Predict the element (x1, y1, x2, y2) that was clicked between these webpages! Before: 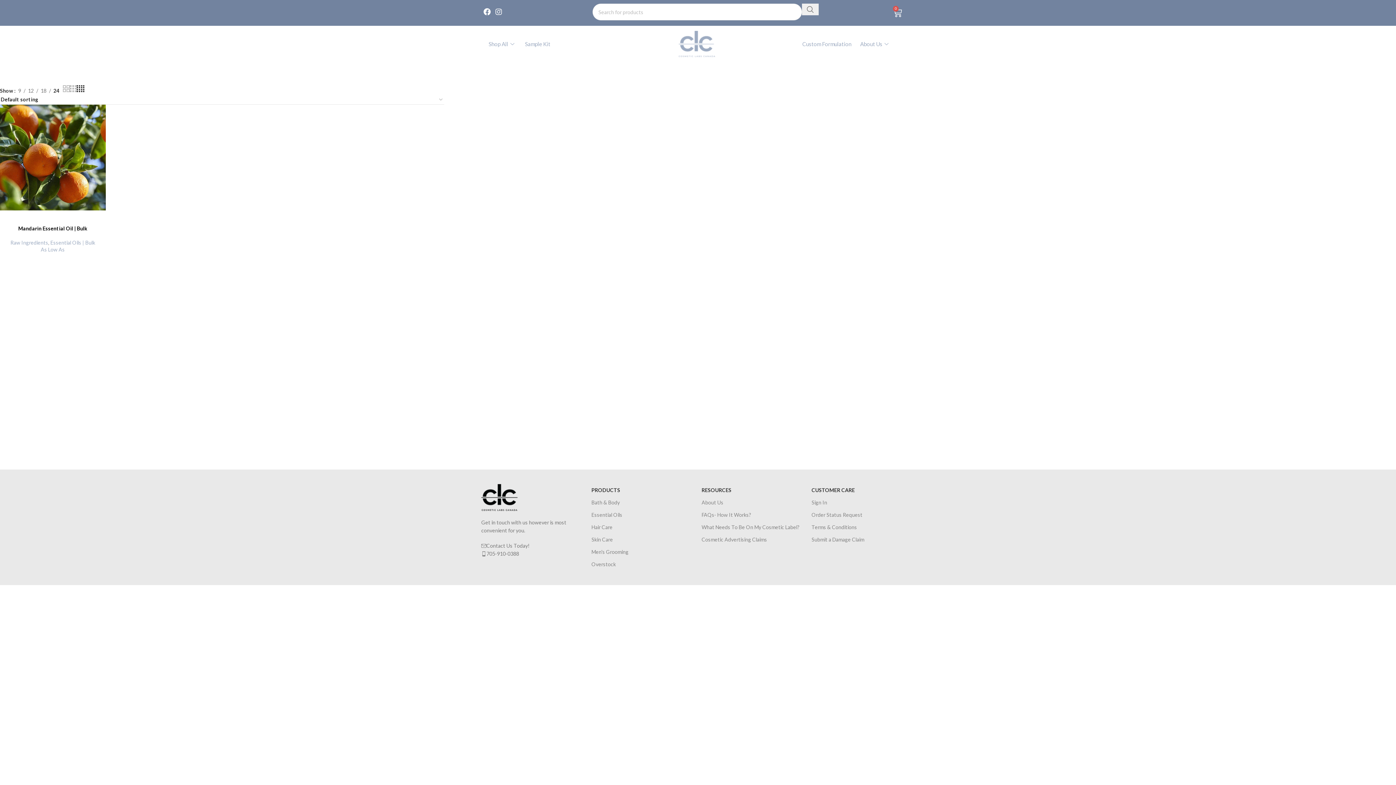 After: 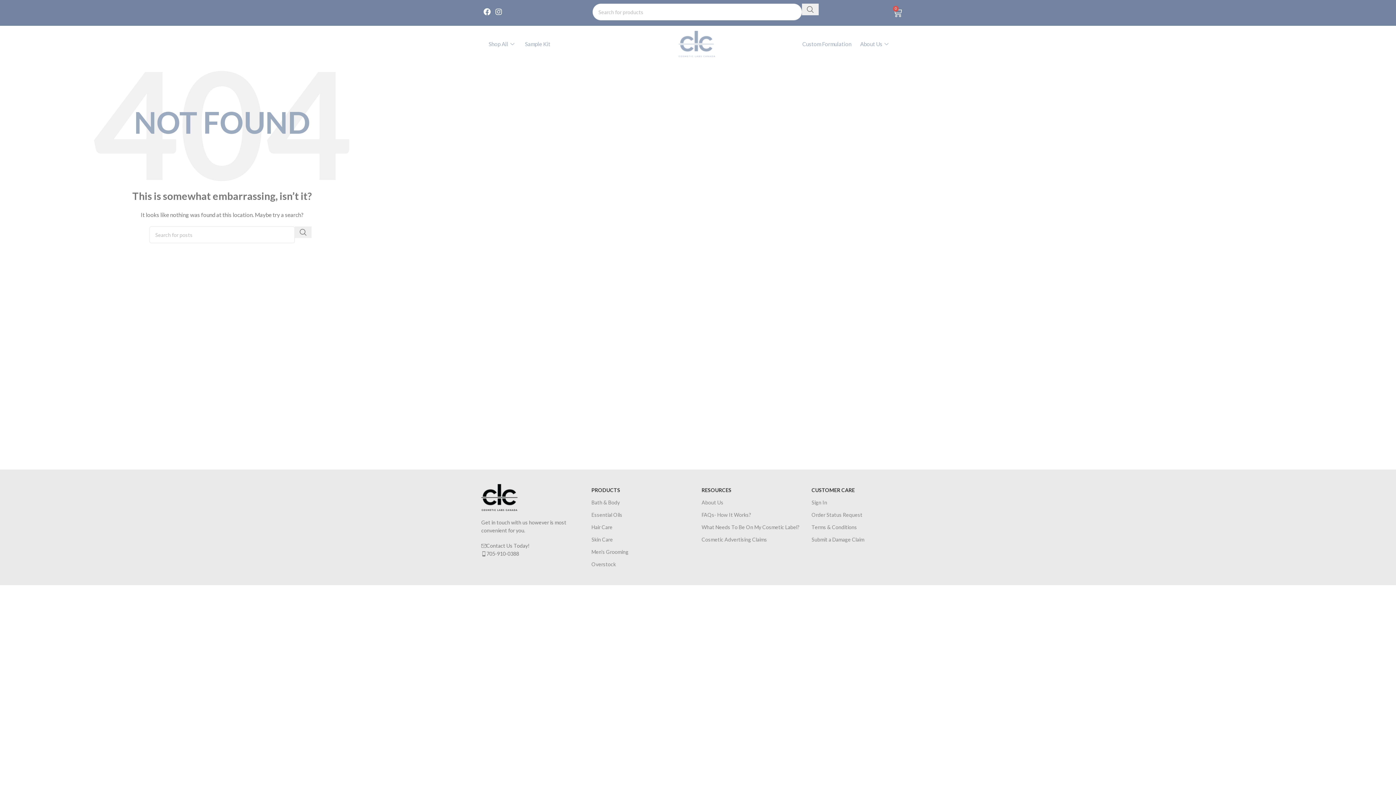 Action: label: Bath & Body bbox: (591, 496, 694, 509)